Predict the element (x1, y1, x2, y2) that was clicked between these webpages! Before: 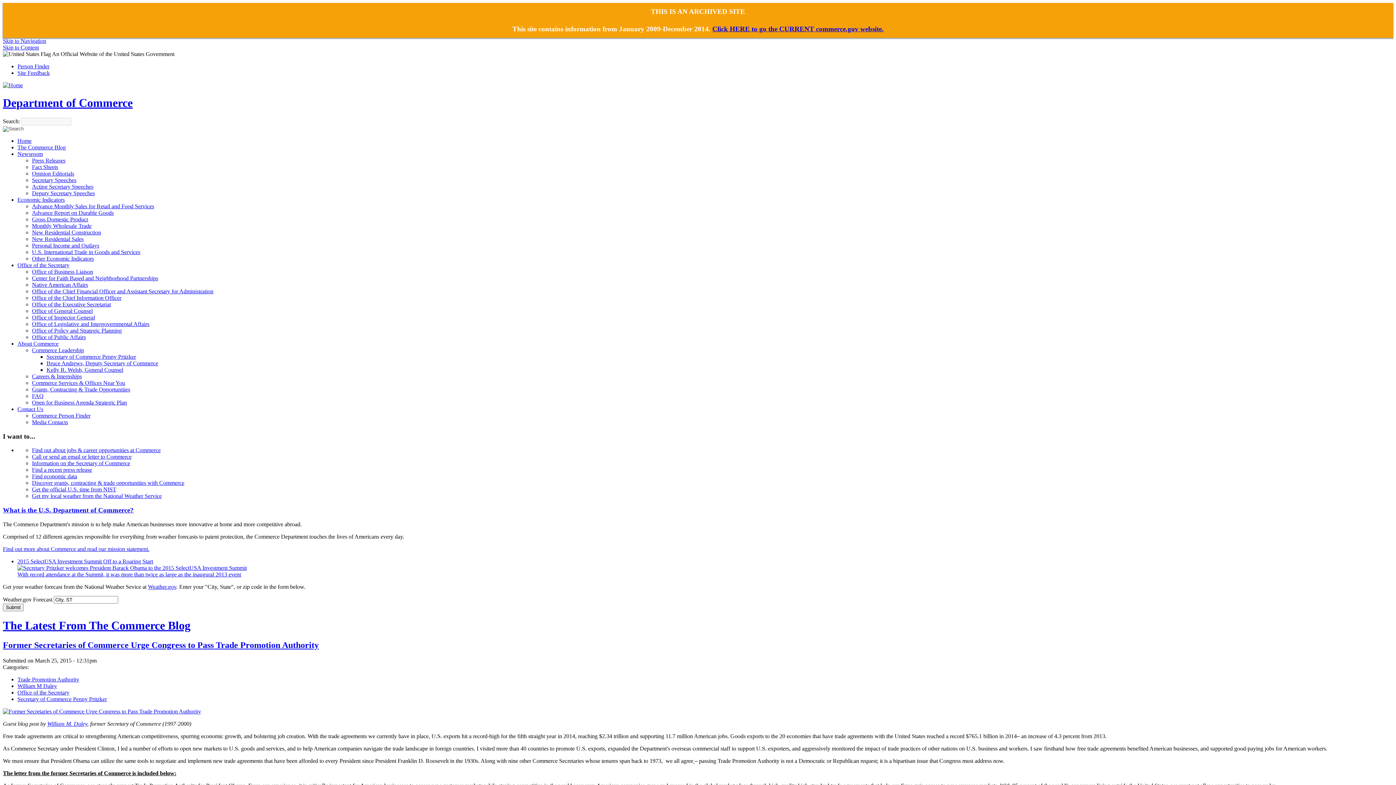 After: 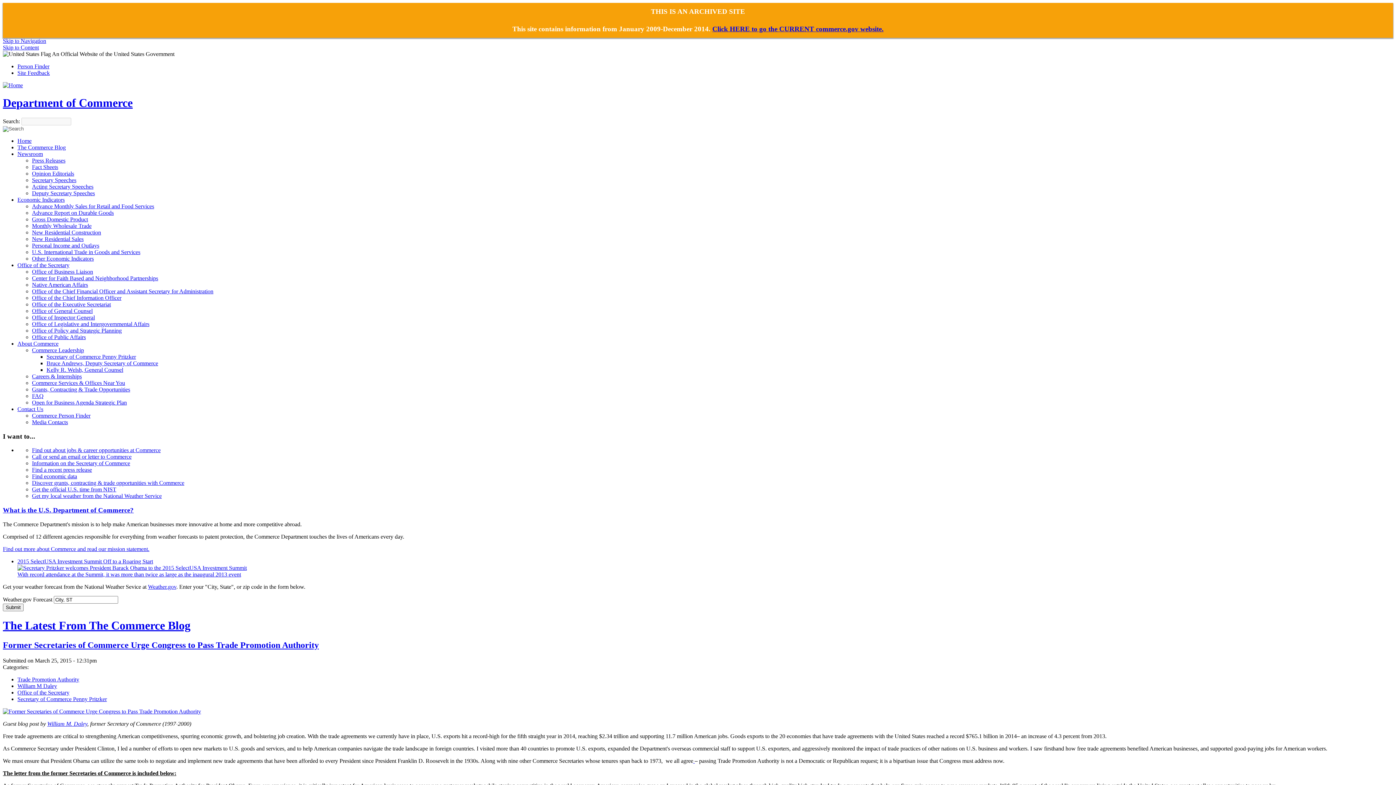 Action: label: Home bbox: (17, 137, 31, 143)